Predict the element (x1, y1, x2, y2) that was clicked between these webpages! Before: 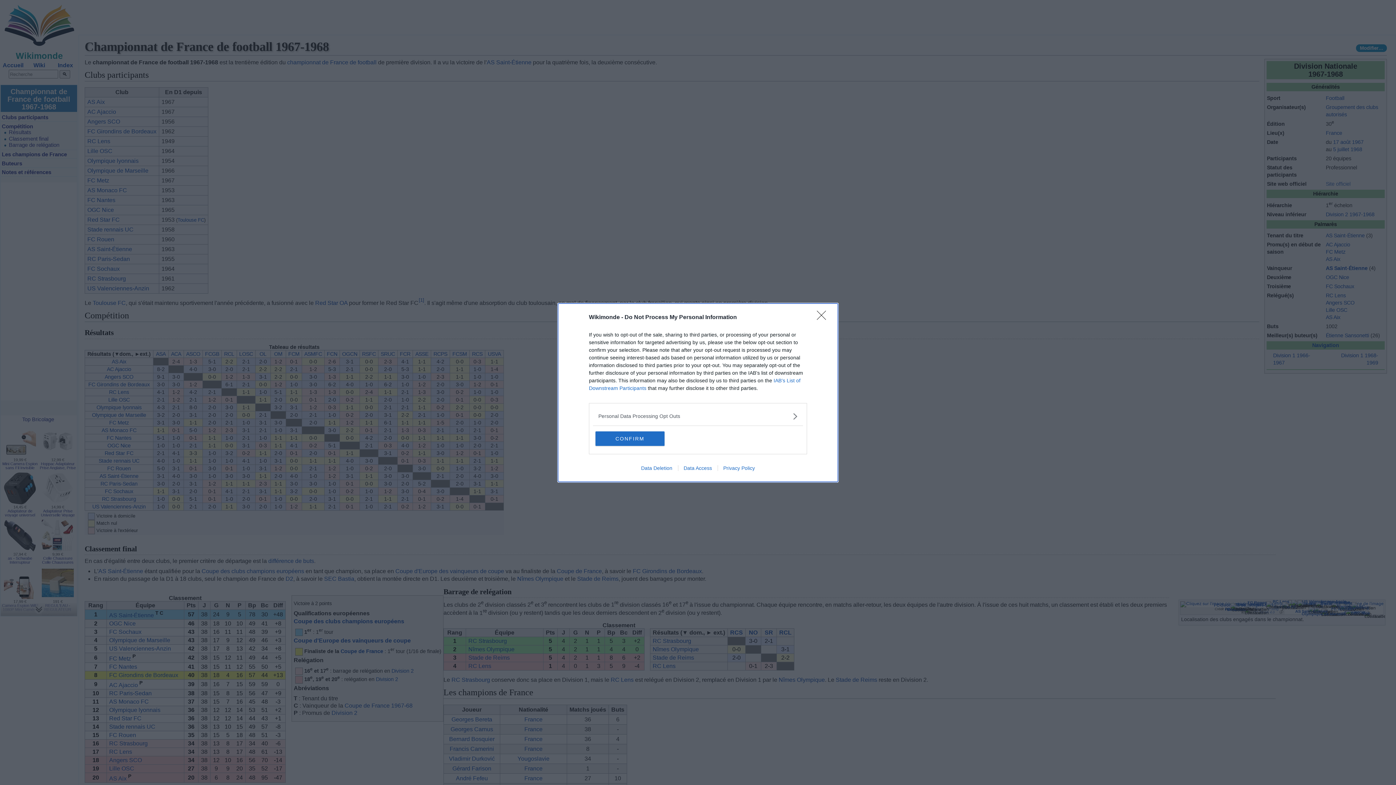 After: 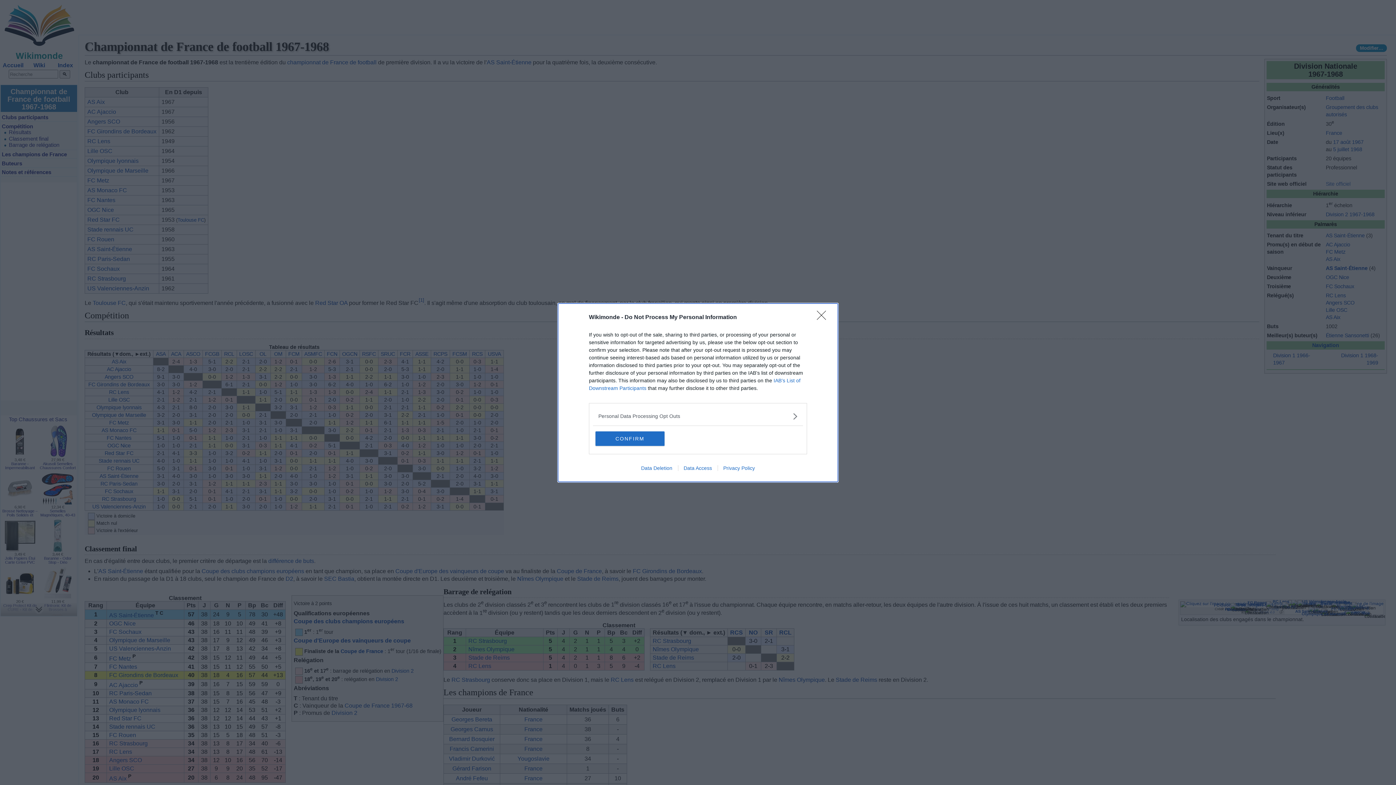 Action: bbox: (717, 465, 760, 471) label: Privacy Policy